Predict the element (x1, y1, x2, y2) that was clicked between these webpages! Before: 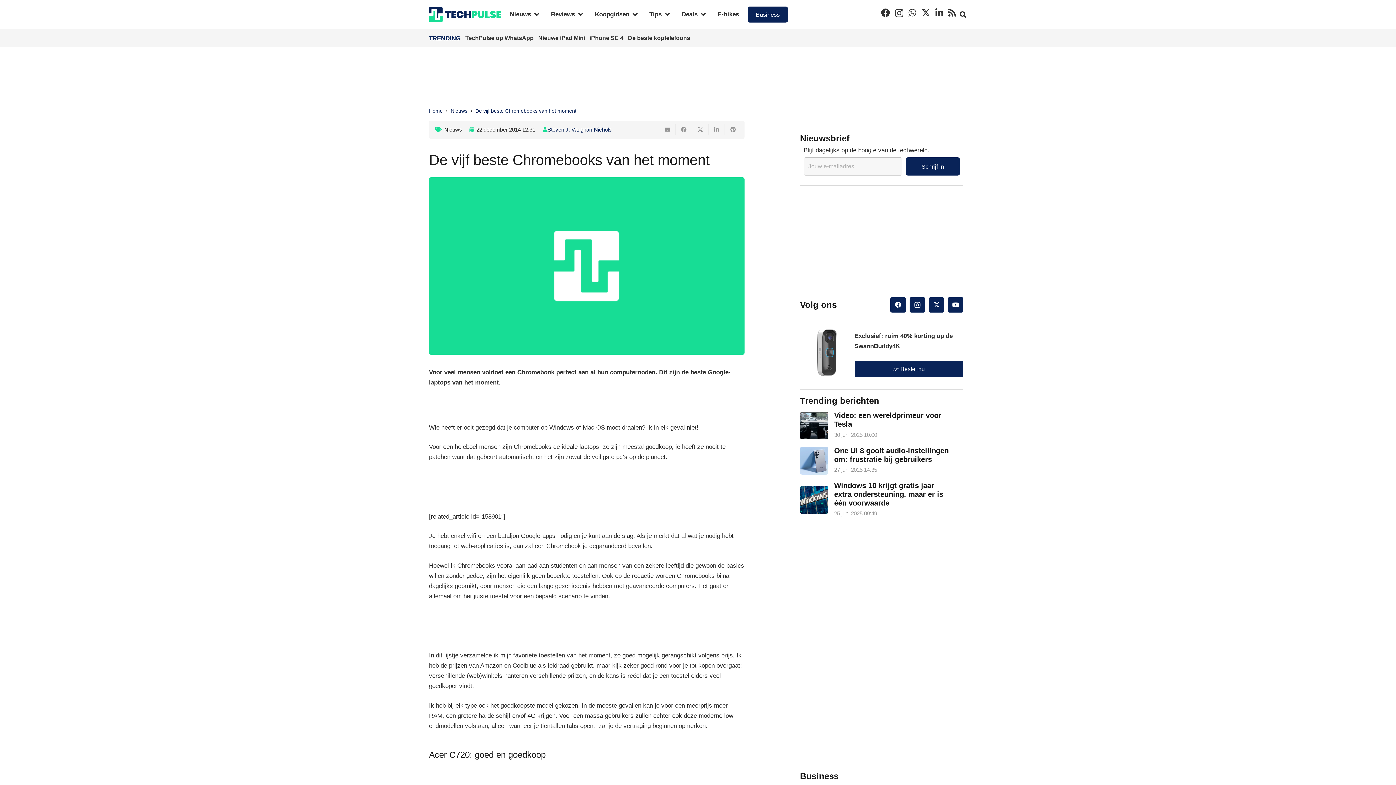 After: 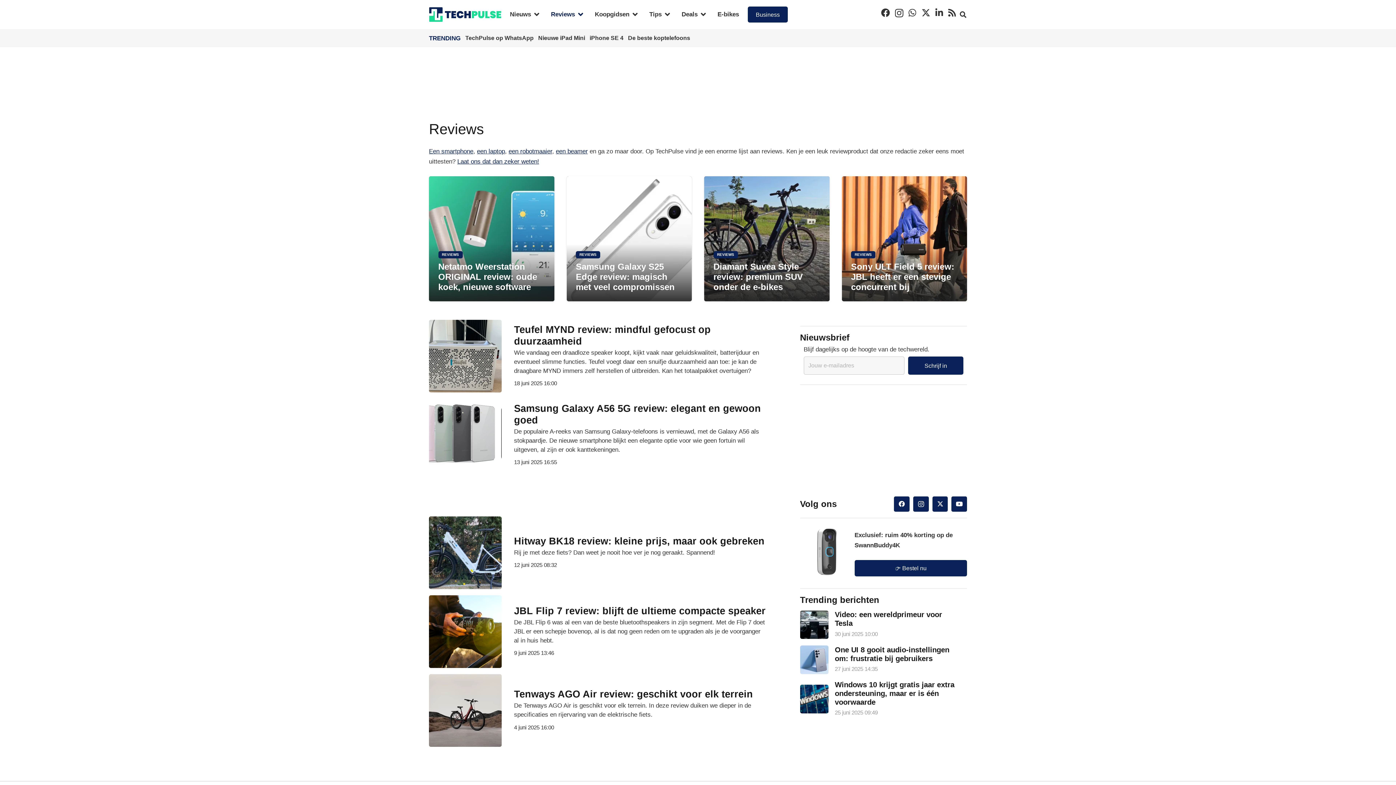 Action: label: Reviews bbox: (545, 5, 589, 23)